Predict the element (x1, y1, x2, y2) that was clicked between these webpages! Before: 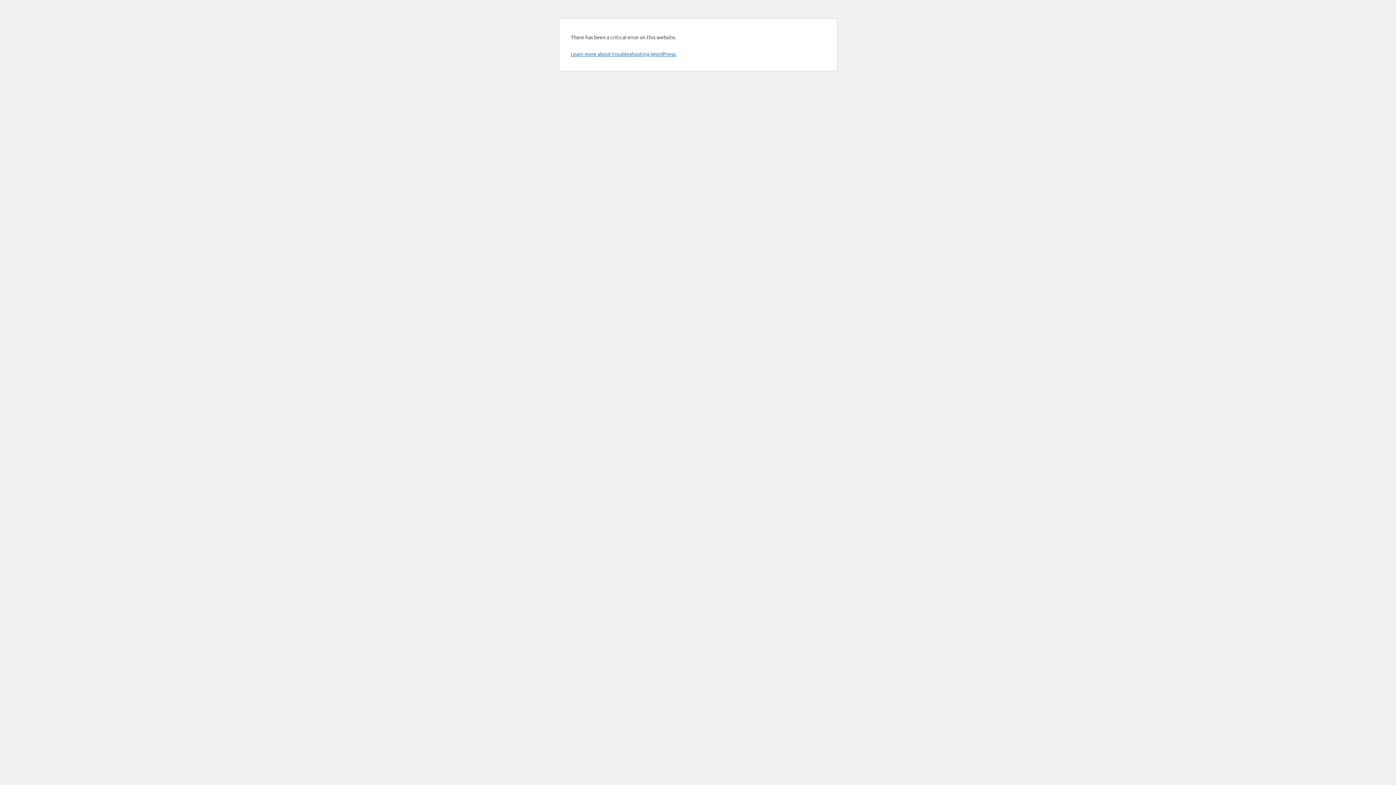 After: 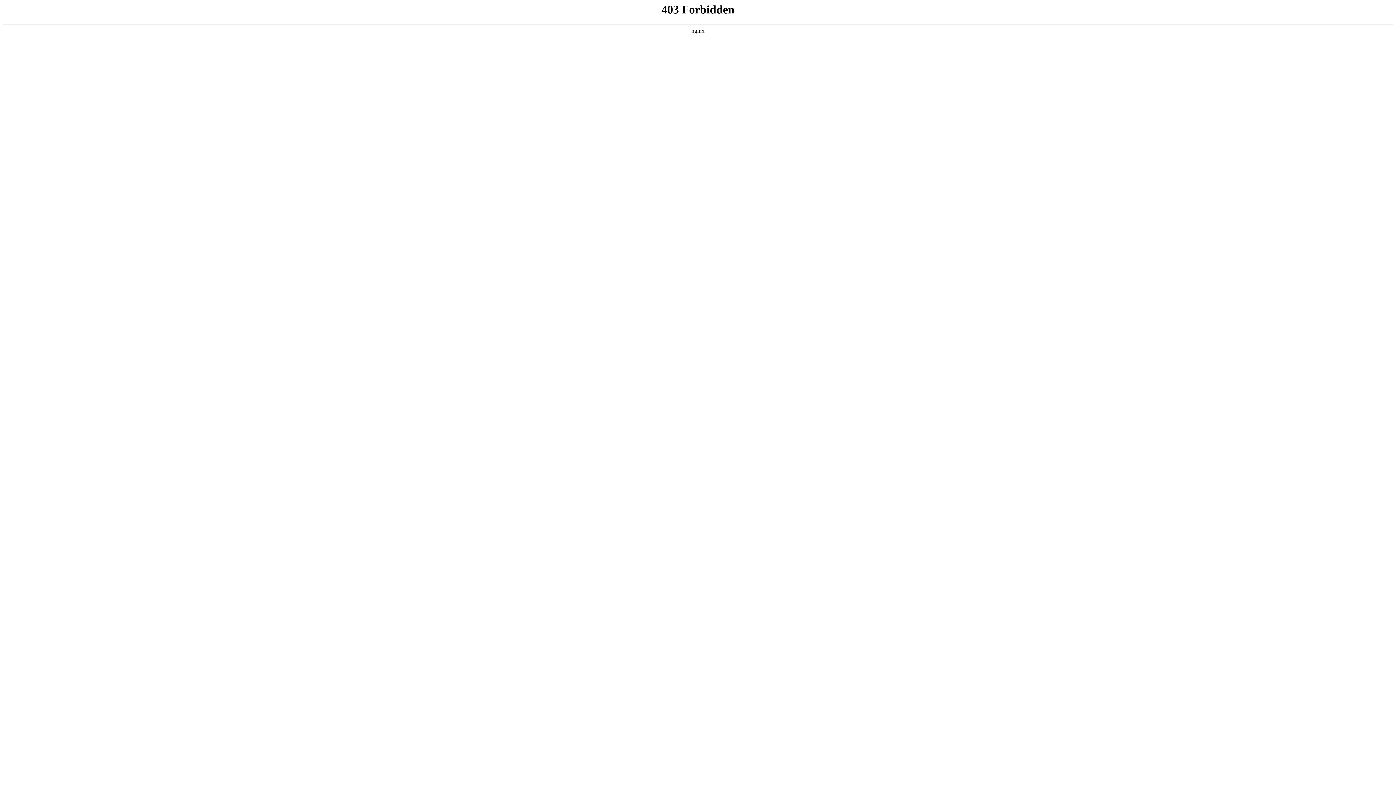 Action: bbox: (570, 50, 676, 57) label: Learn more about troubleshooting WordPress.